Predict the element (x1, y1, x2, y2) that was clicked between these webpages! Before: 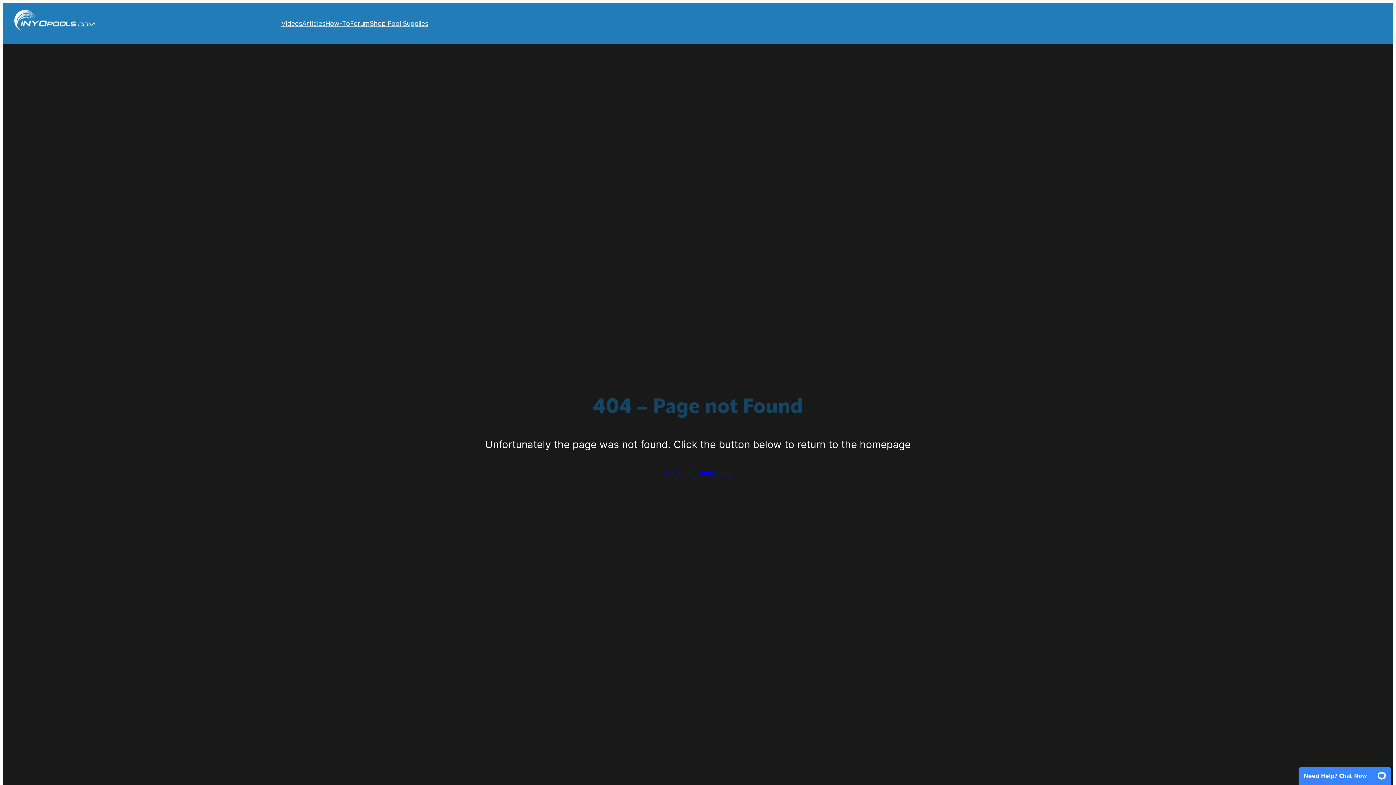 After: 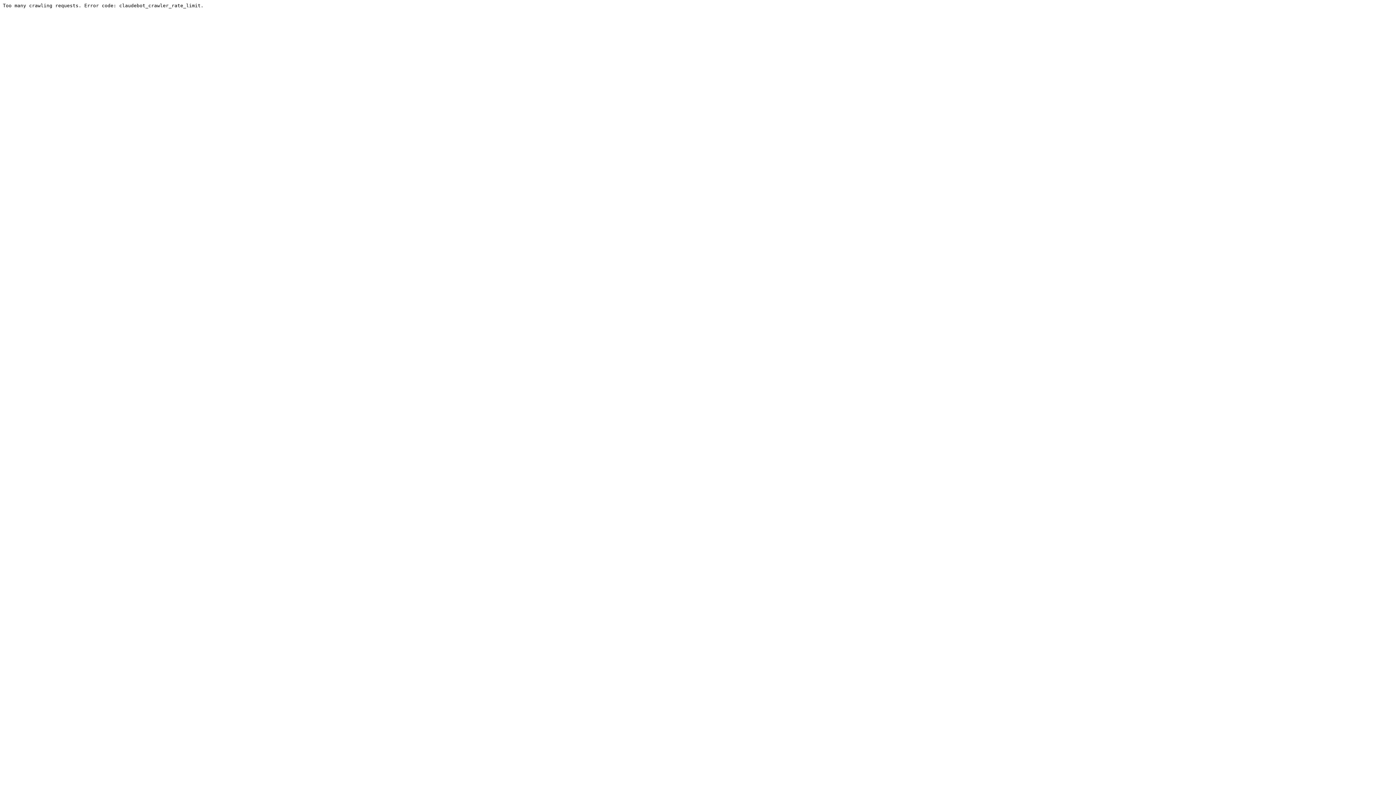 Action: label: Forum bbox: (350, 18, 369, 28)